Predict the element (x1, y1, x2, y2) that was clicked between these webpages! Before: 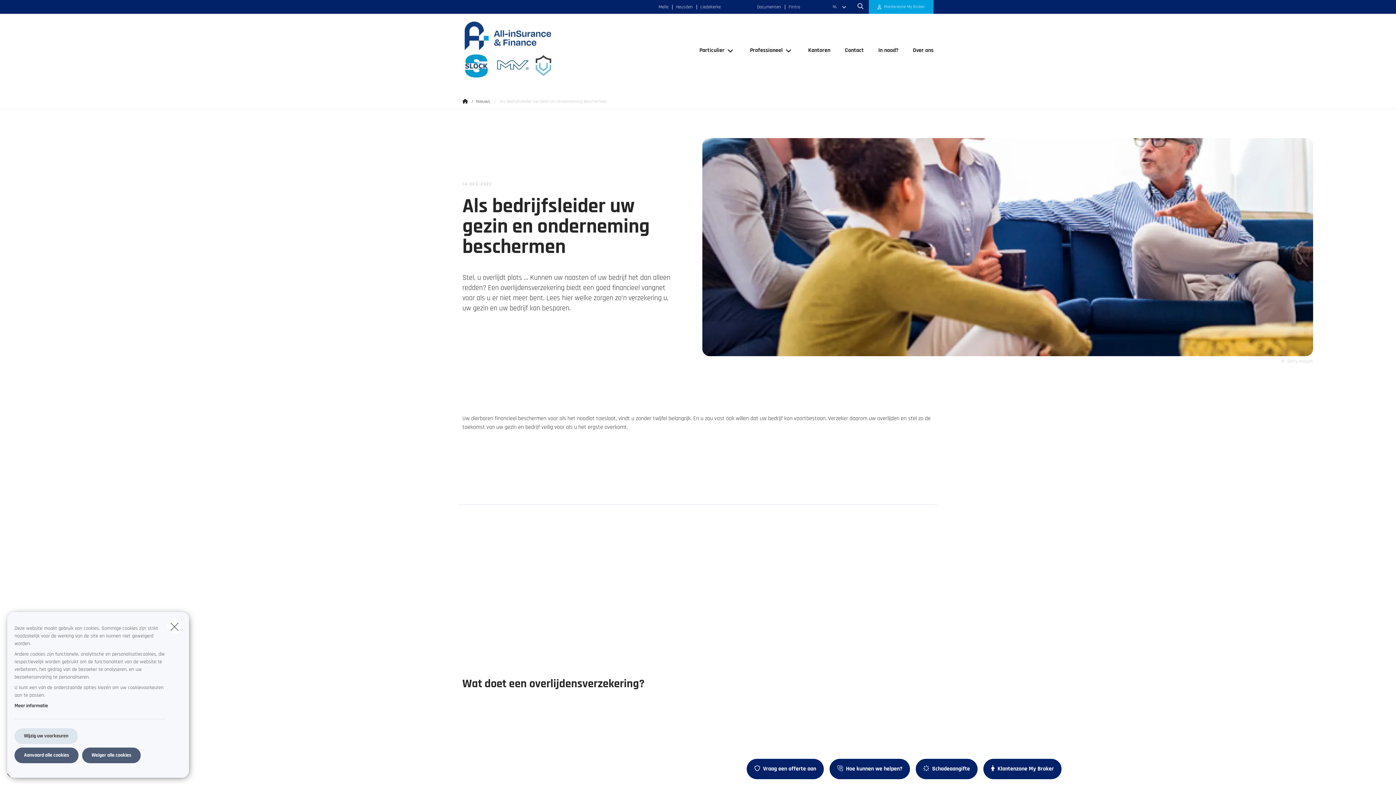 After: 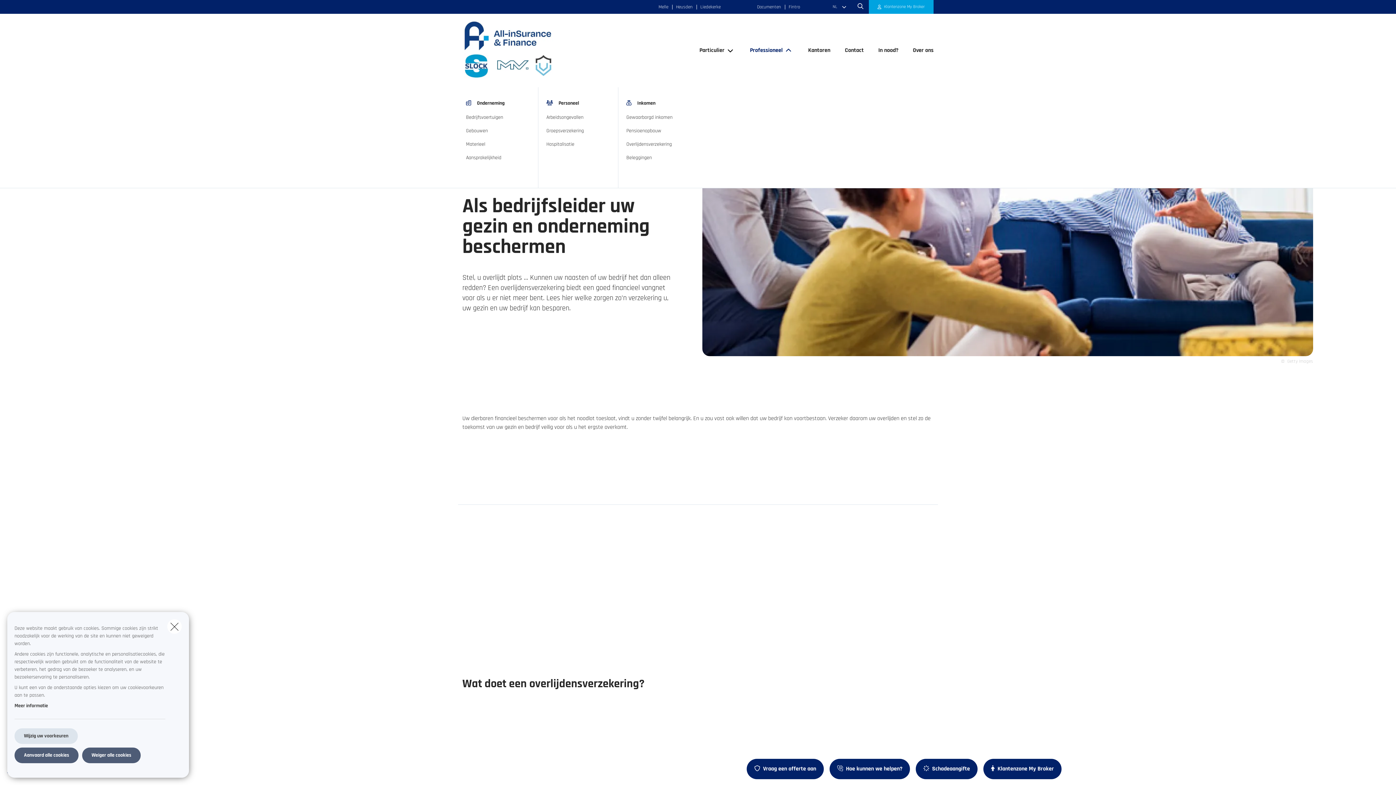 Action: label: Open submenu bbox: (784, 46, 793, 55)